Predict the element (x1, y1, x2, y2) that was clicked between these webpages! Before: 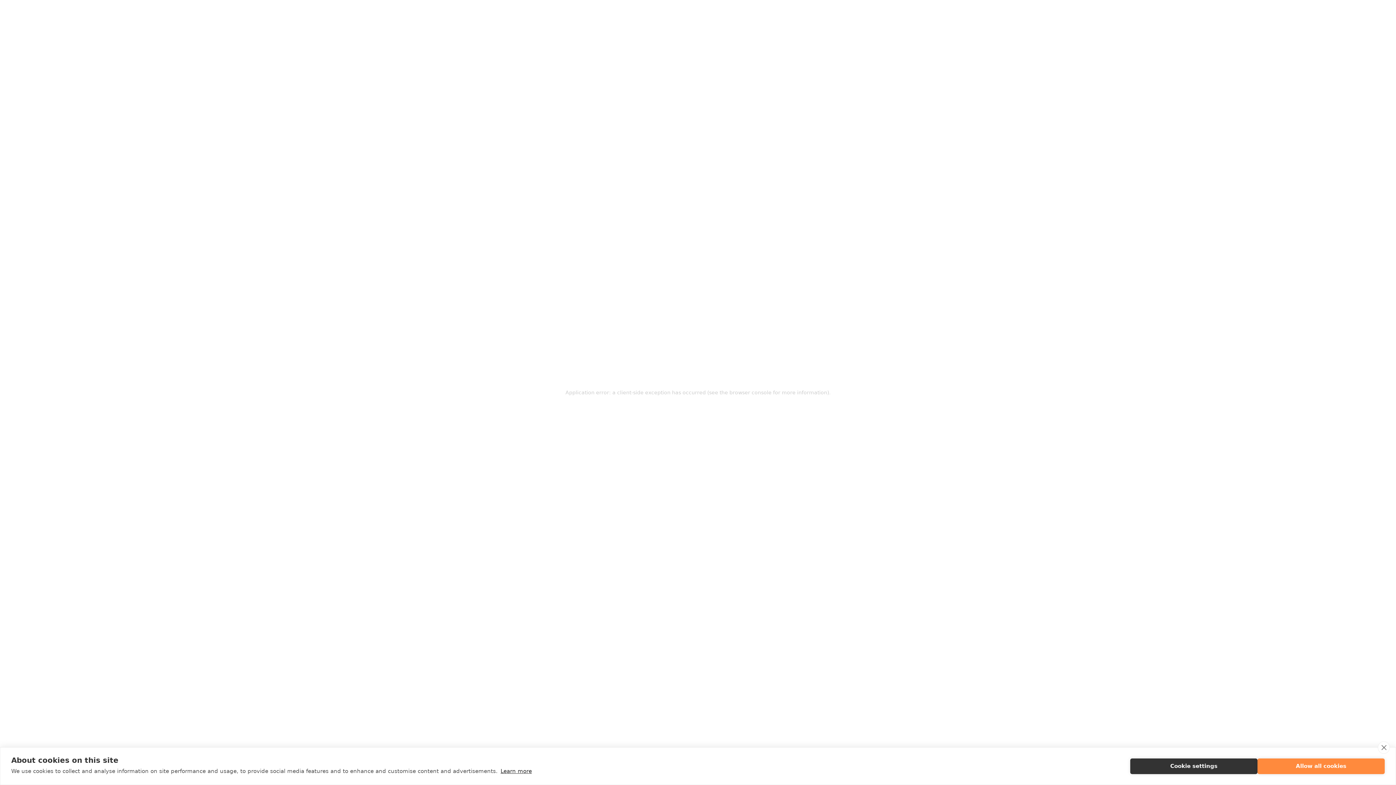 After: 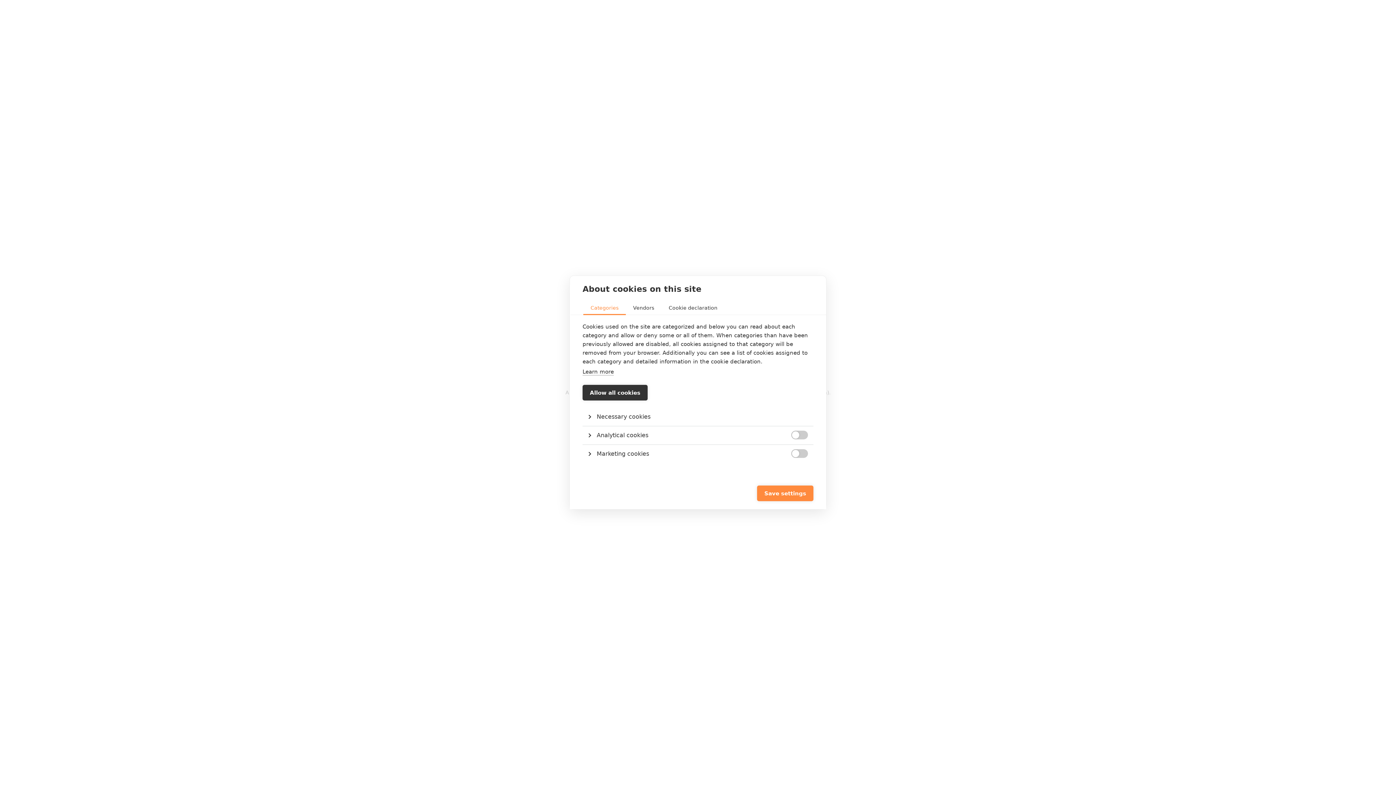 Action: label: Cookie settings bbox: (1130, 758, 1257, 774)